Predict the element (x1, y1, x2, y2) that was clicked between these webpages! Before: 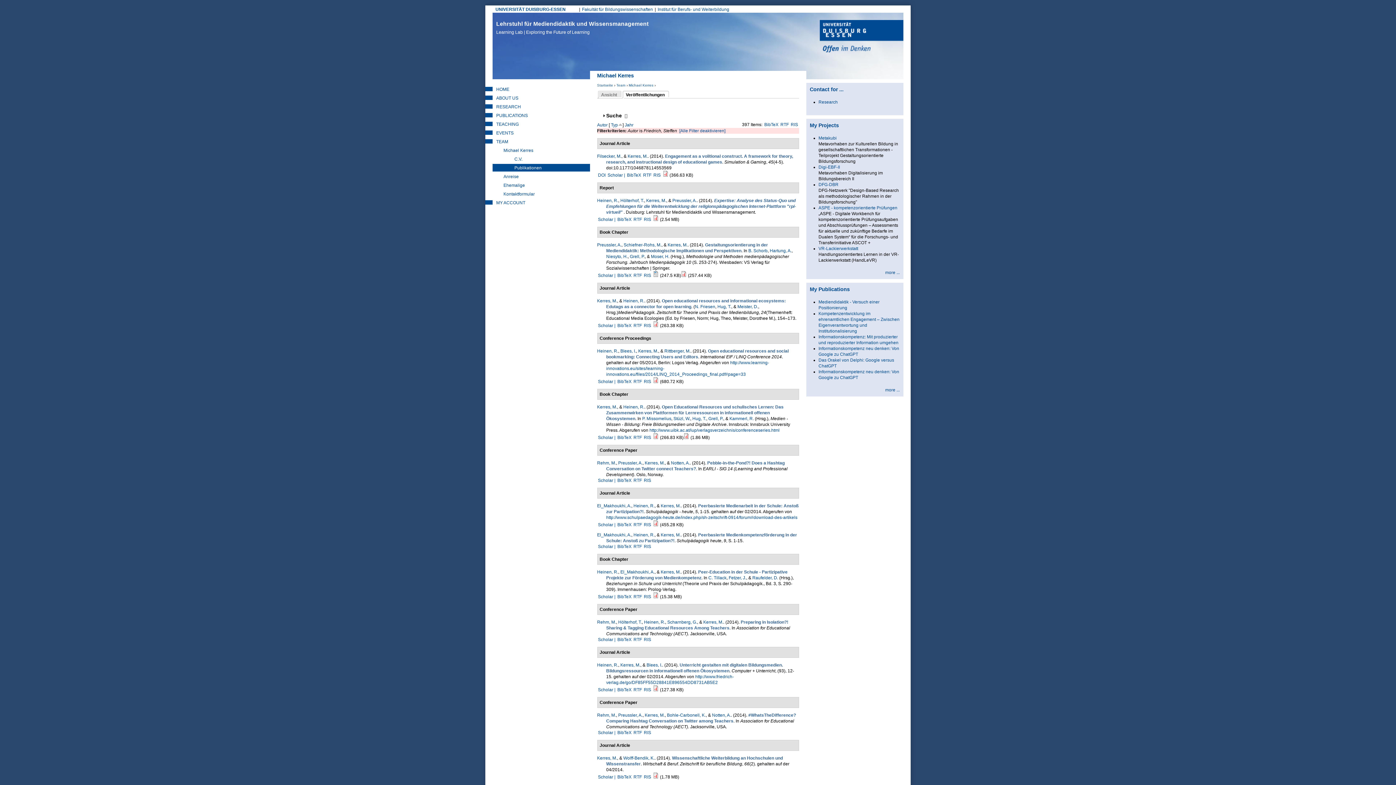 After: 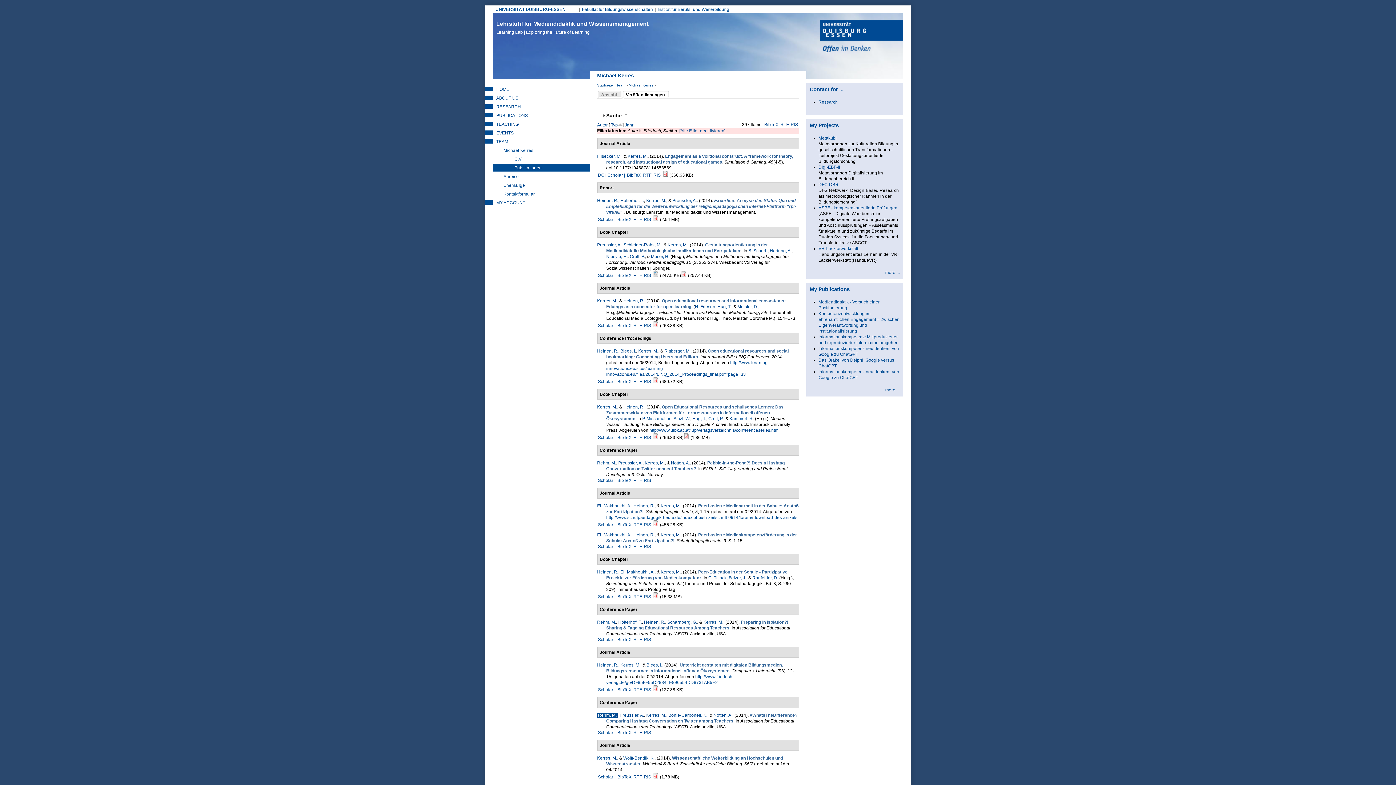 Action: label: Rehm, M. bbox: (597, 713, 616, 718)